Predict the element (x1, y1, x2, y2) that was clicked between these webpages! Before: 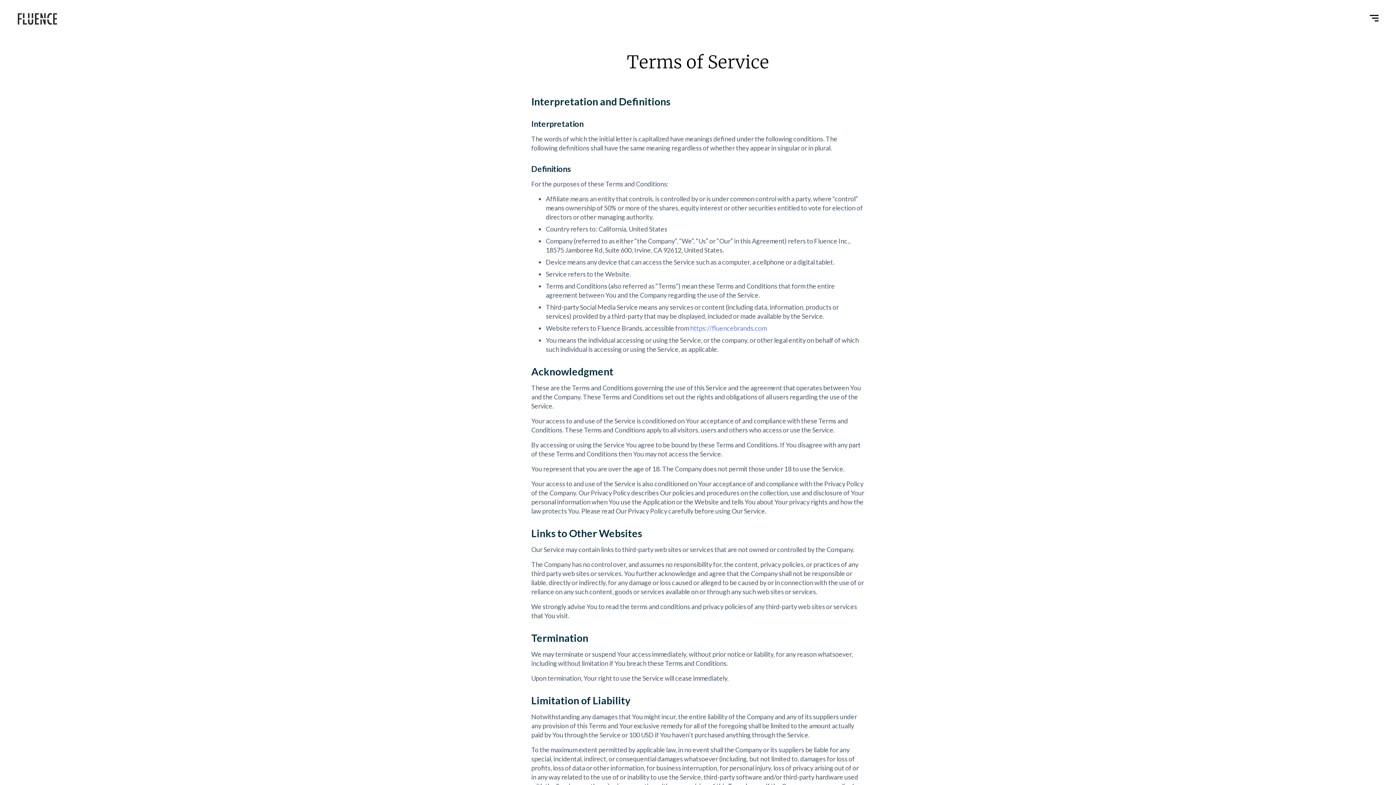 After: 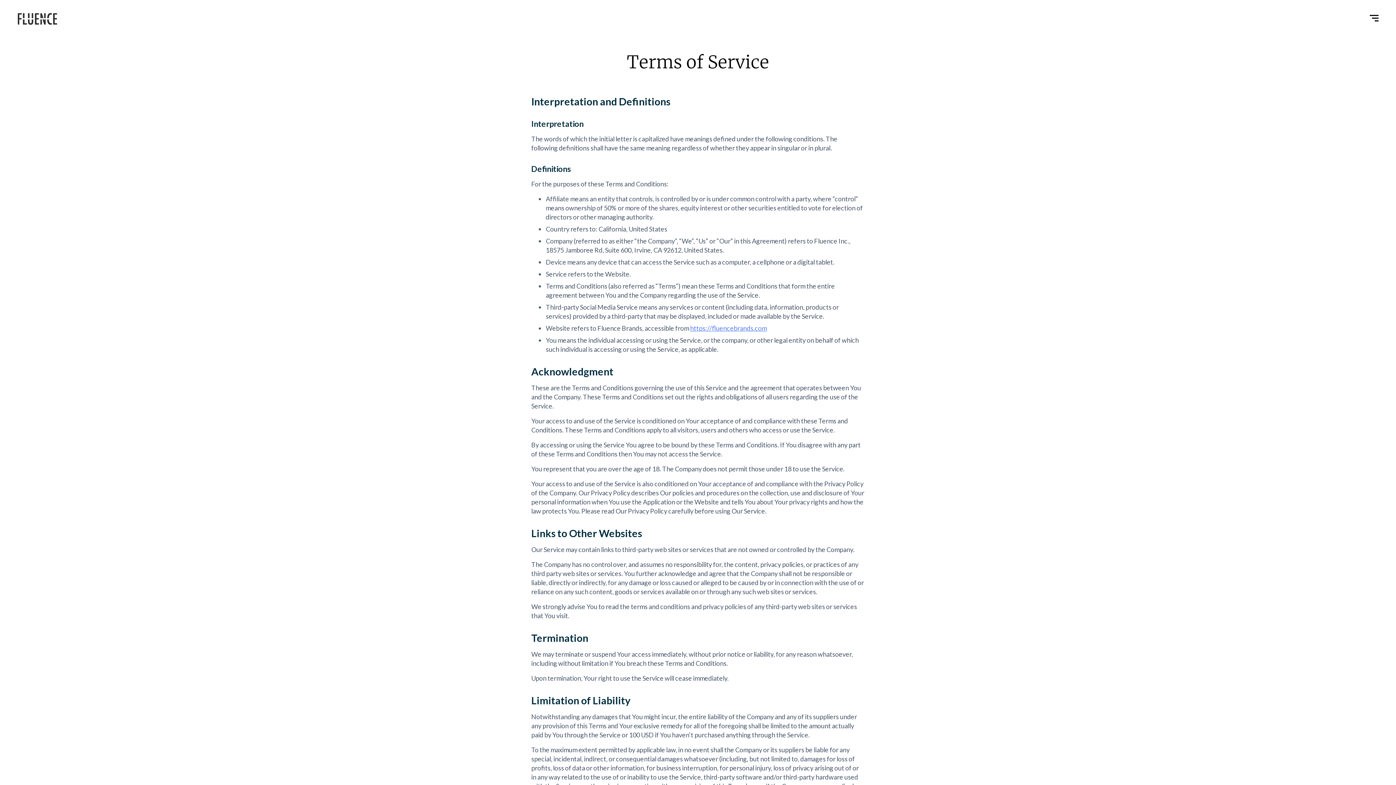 Action: label: https://fluencebrands.com bbox: (690, 324, 767, 332)